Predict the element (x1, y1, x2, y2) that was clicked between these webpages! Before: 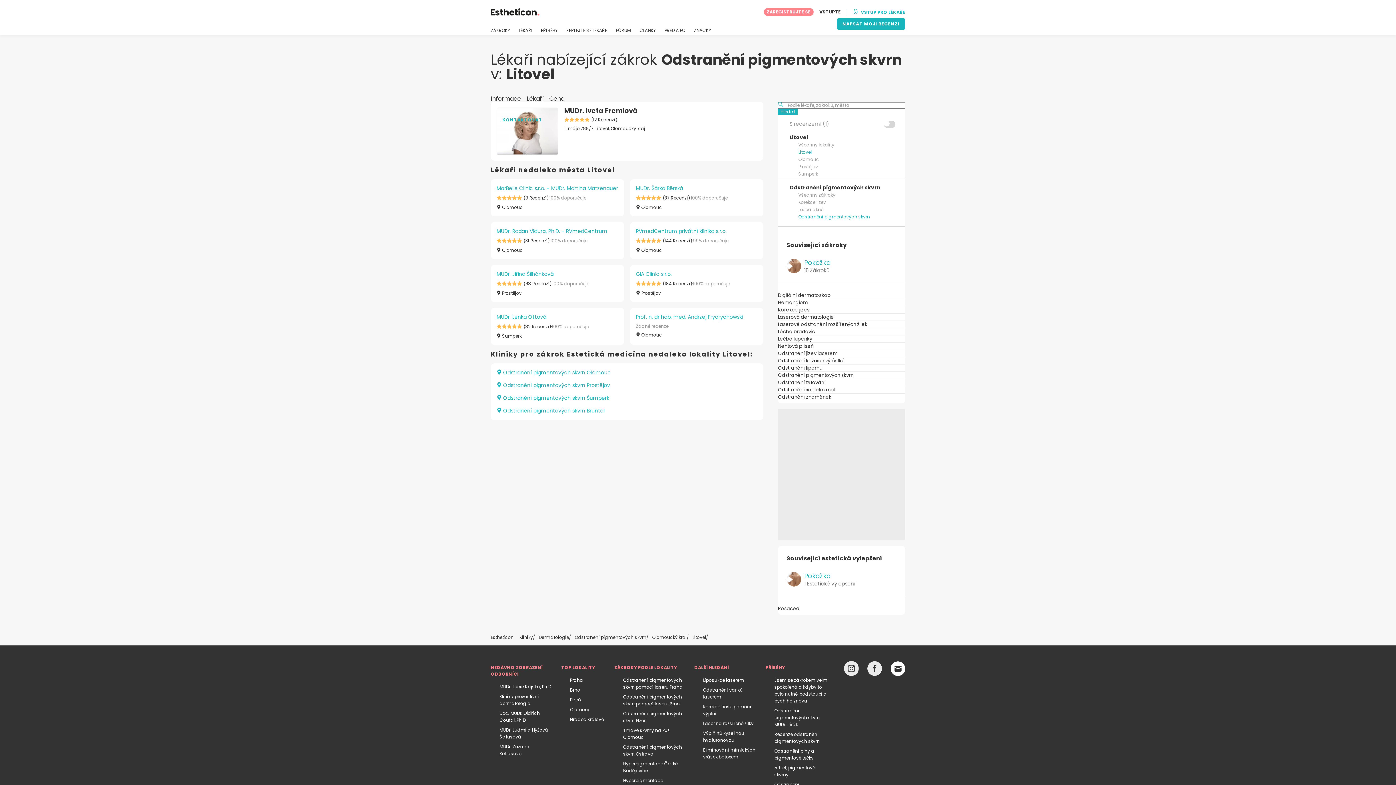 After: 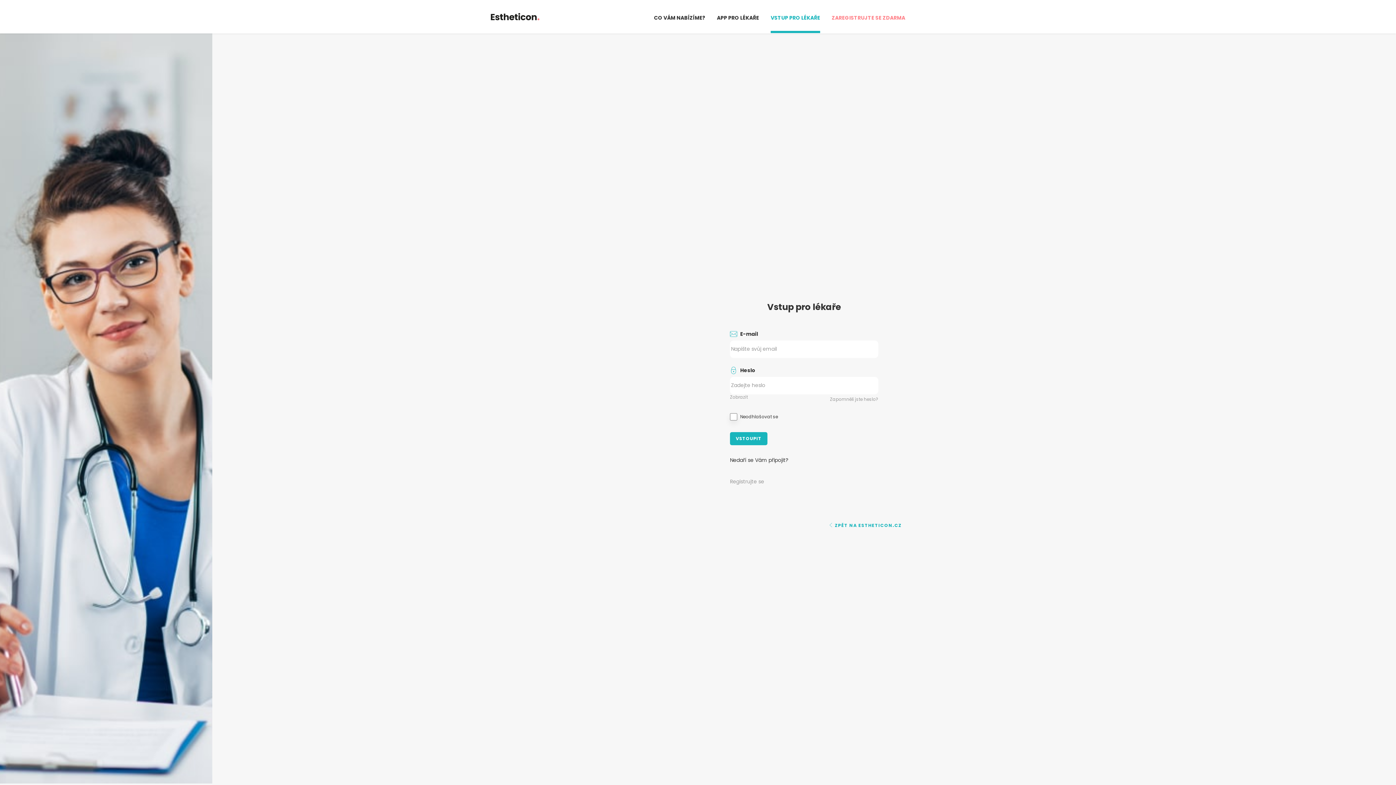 Action: bbox: (861, 8, 905, 15) label: VSTUP PRO LÉKAŘE